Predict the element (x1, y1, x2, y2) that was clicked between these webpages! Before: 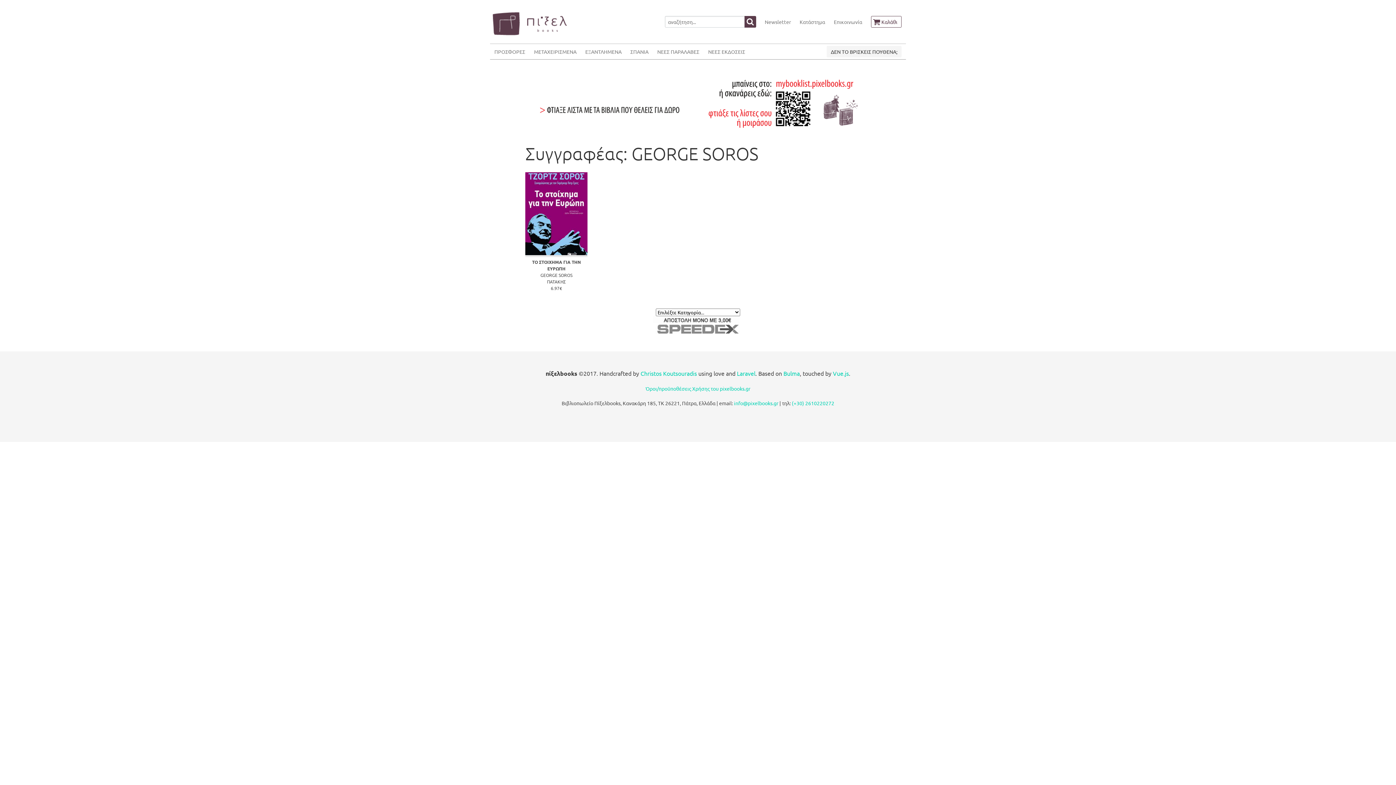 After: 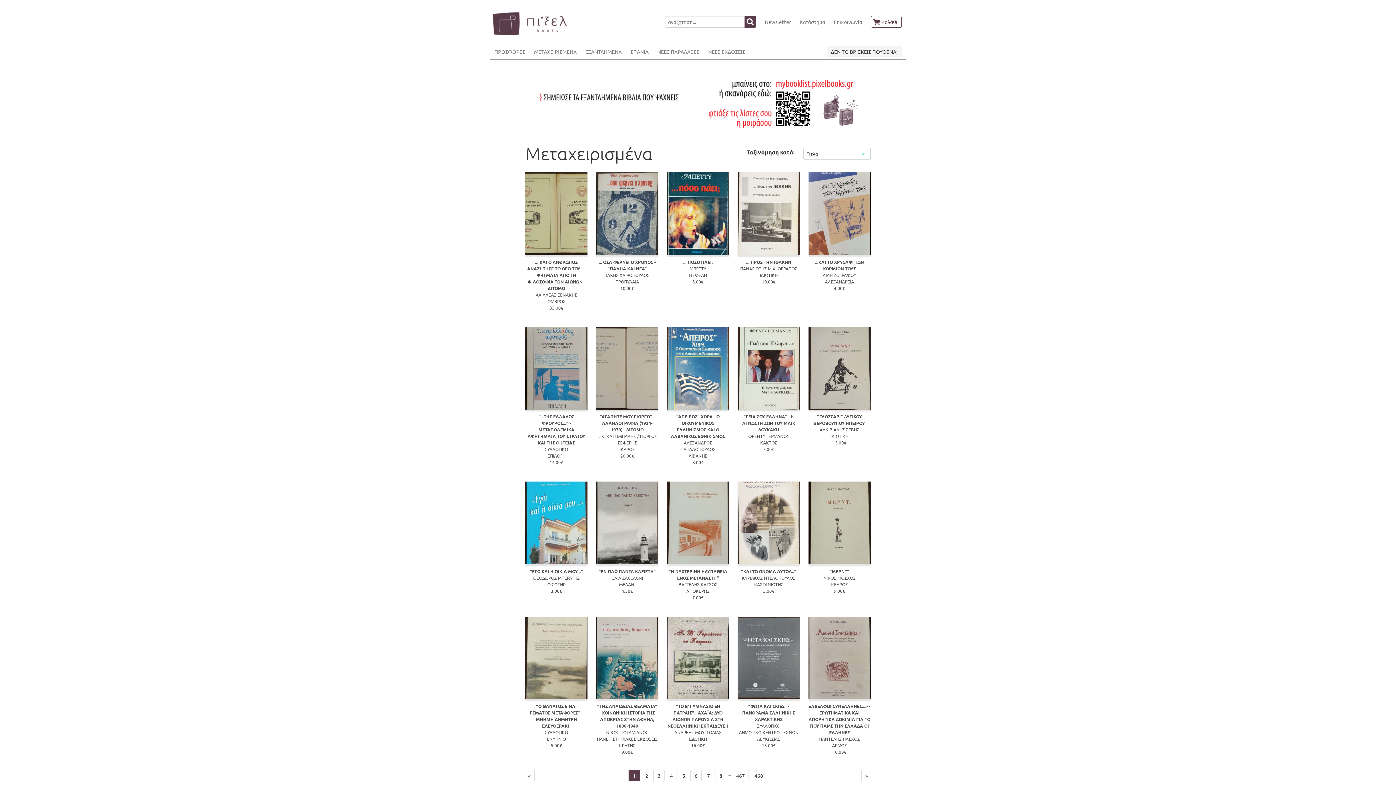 Action: label: ΜΕΤΑΧΕΙΡΙΣΜΕΝΑ bbox: (529, 44, 581, 59)